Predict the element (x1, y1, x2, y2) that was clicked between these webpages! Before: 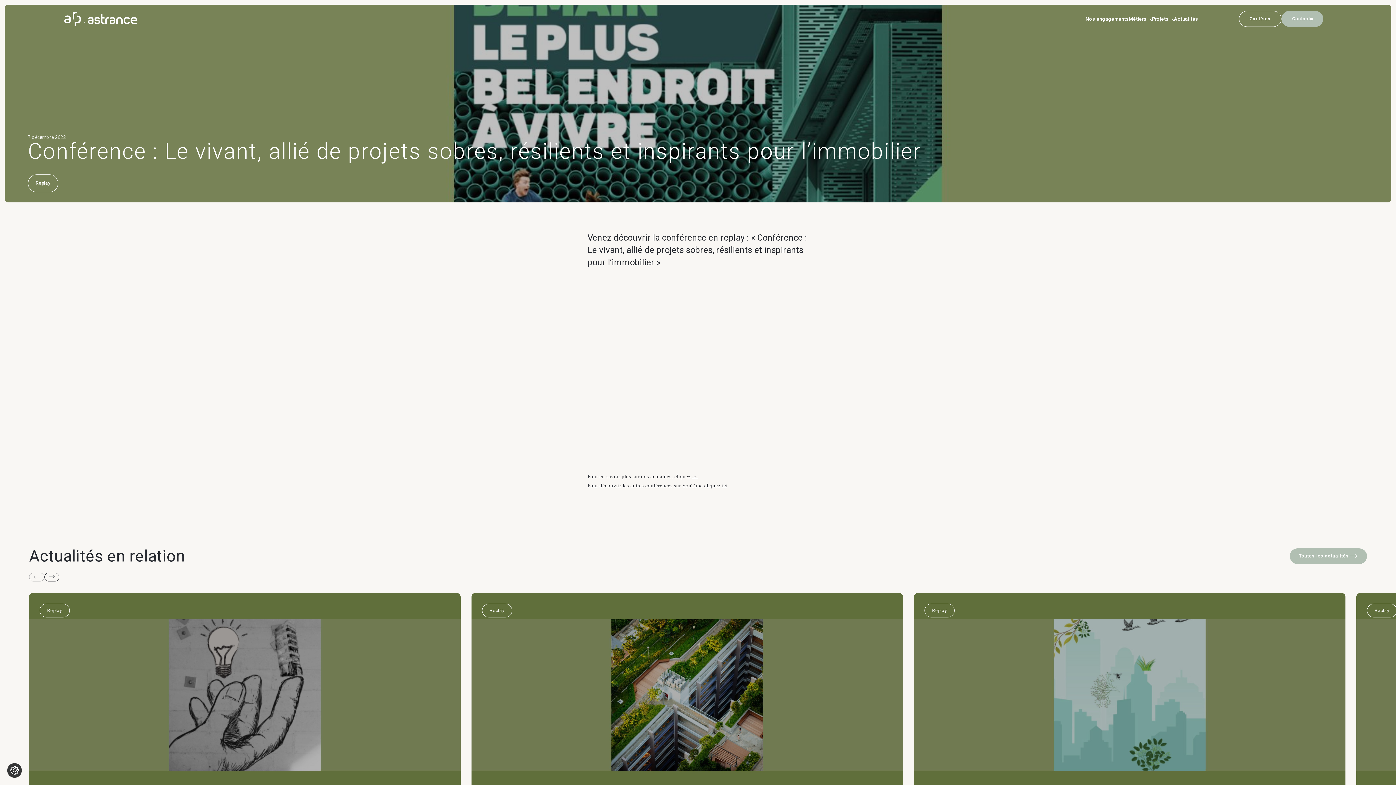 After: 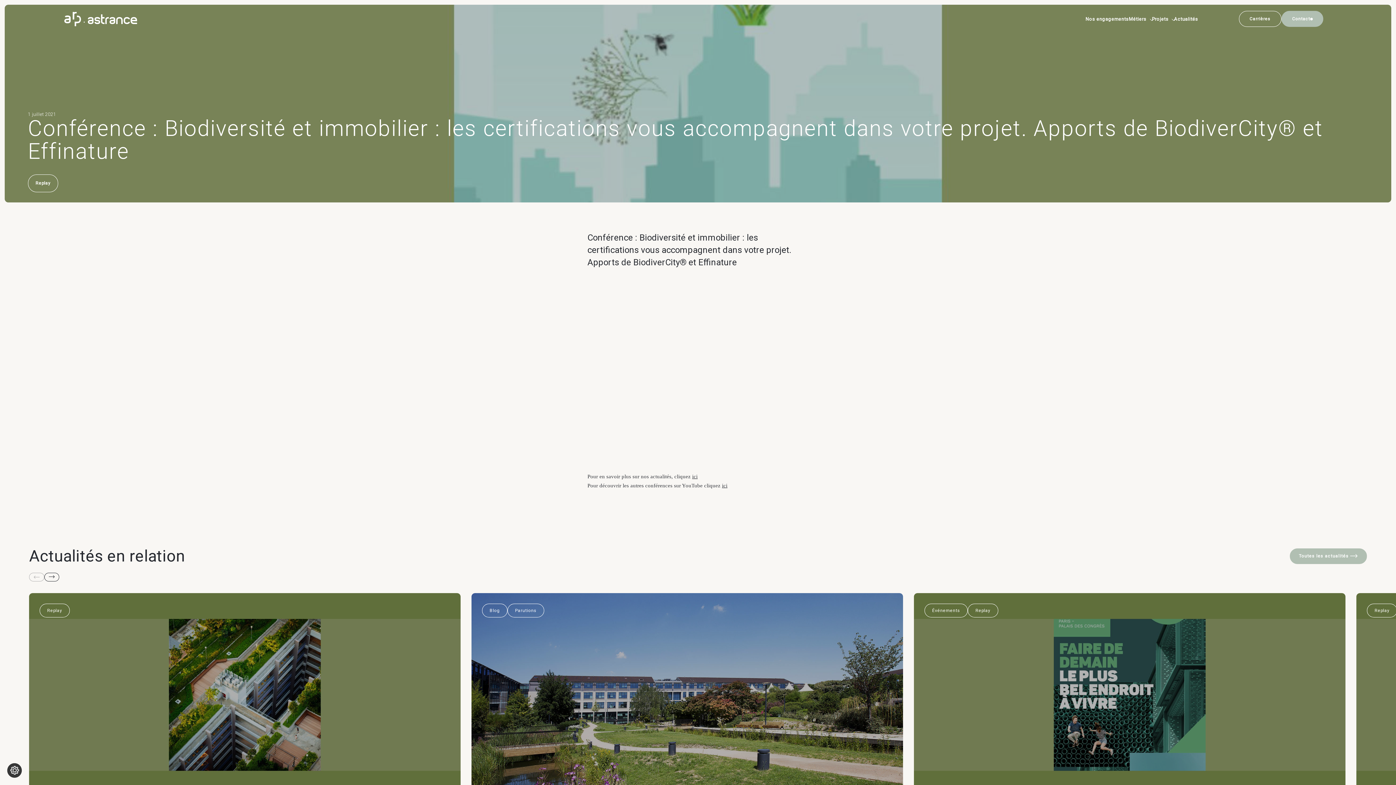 Action: bbox: (914, 593, 1345, 861)